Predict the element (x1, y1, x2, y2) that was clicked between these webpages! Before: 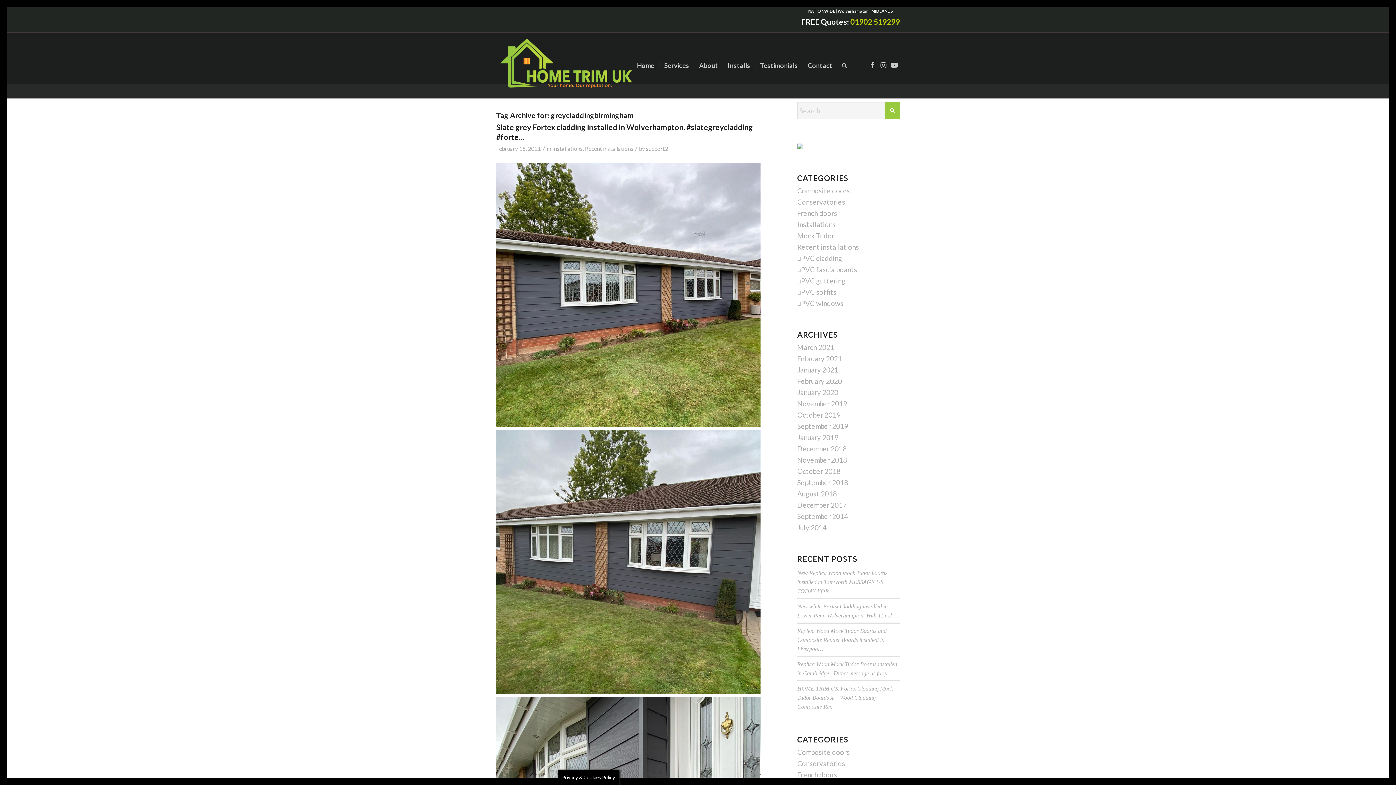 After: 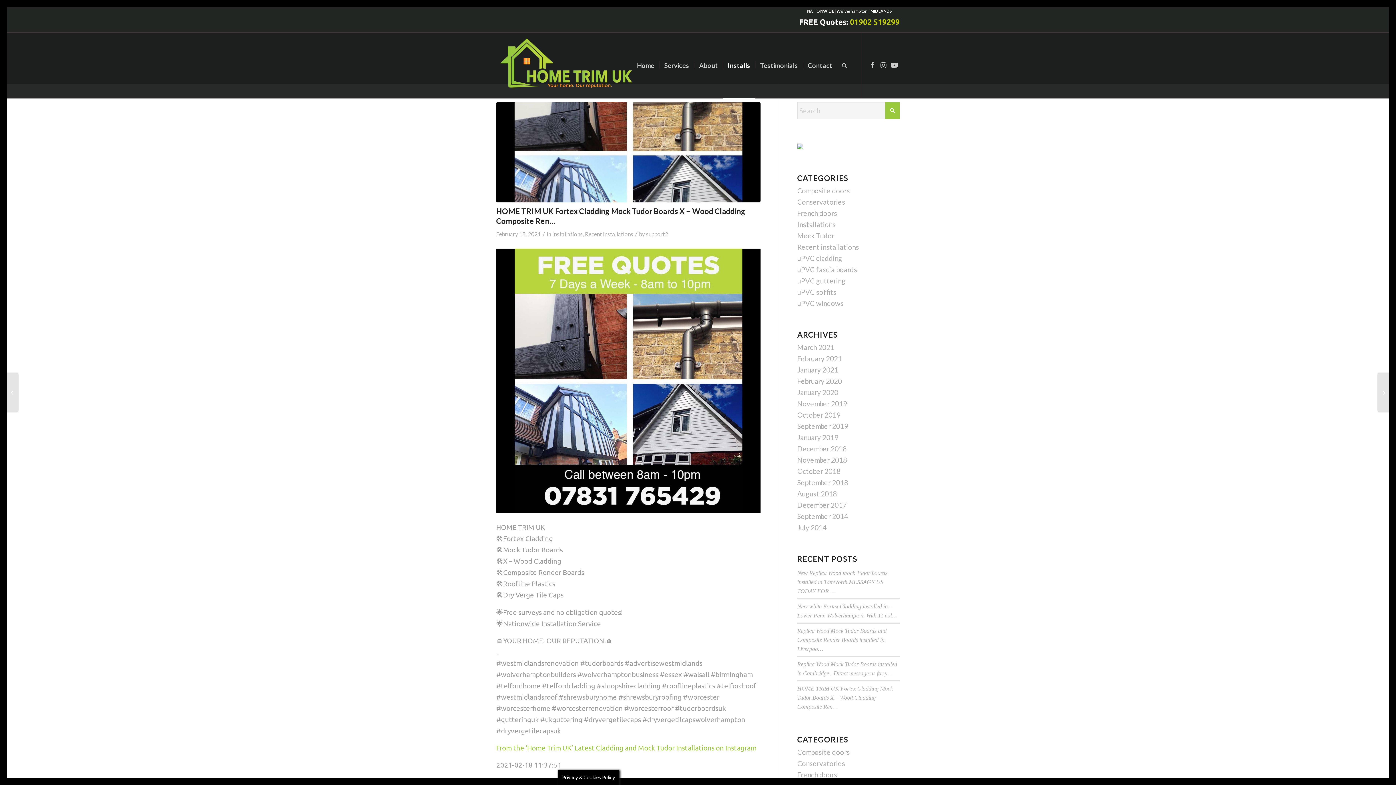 Action: label: HOME TRIM UK Fortex Cladding Mock Tudor Boards X – Wood Cladding Composite Ren… bbox: (797, 685, 893, 710)